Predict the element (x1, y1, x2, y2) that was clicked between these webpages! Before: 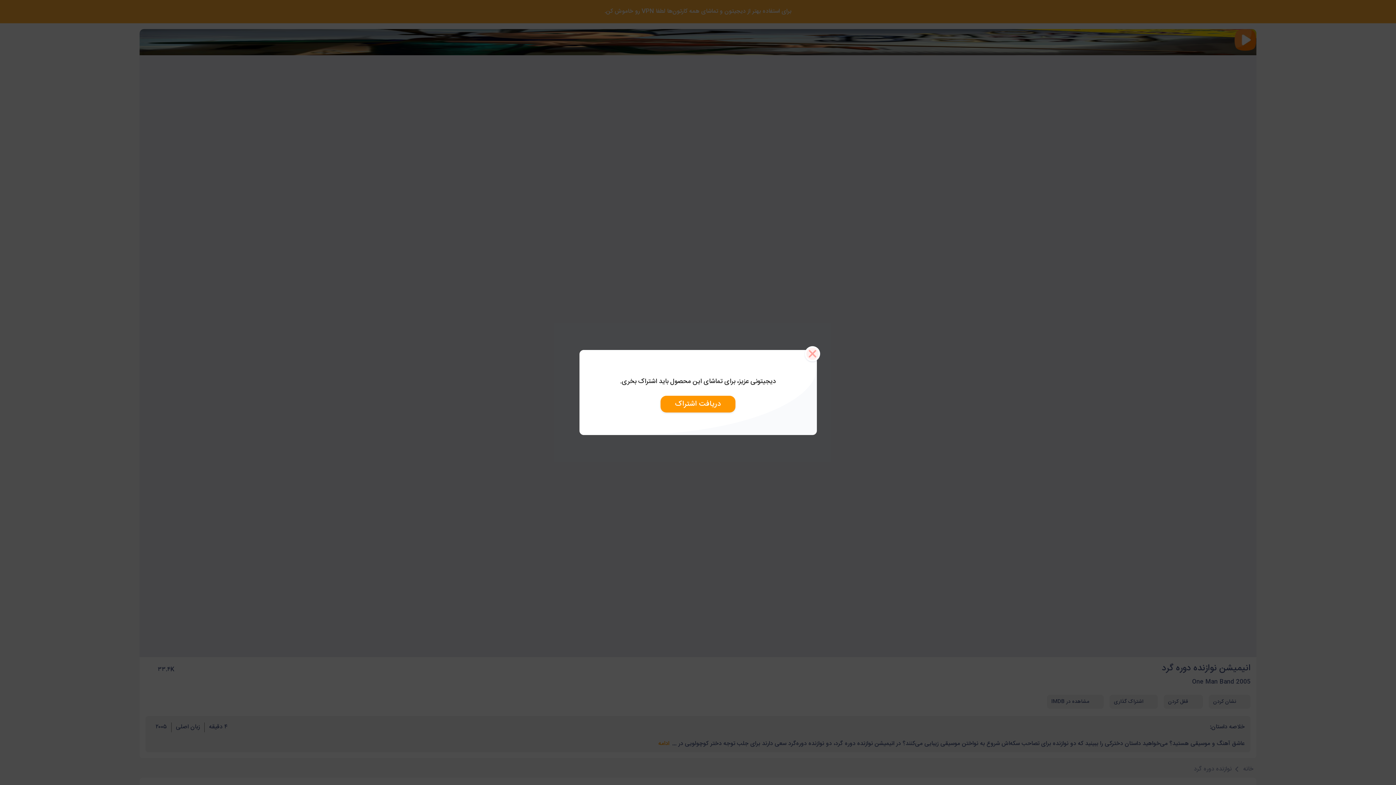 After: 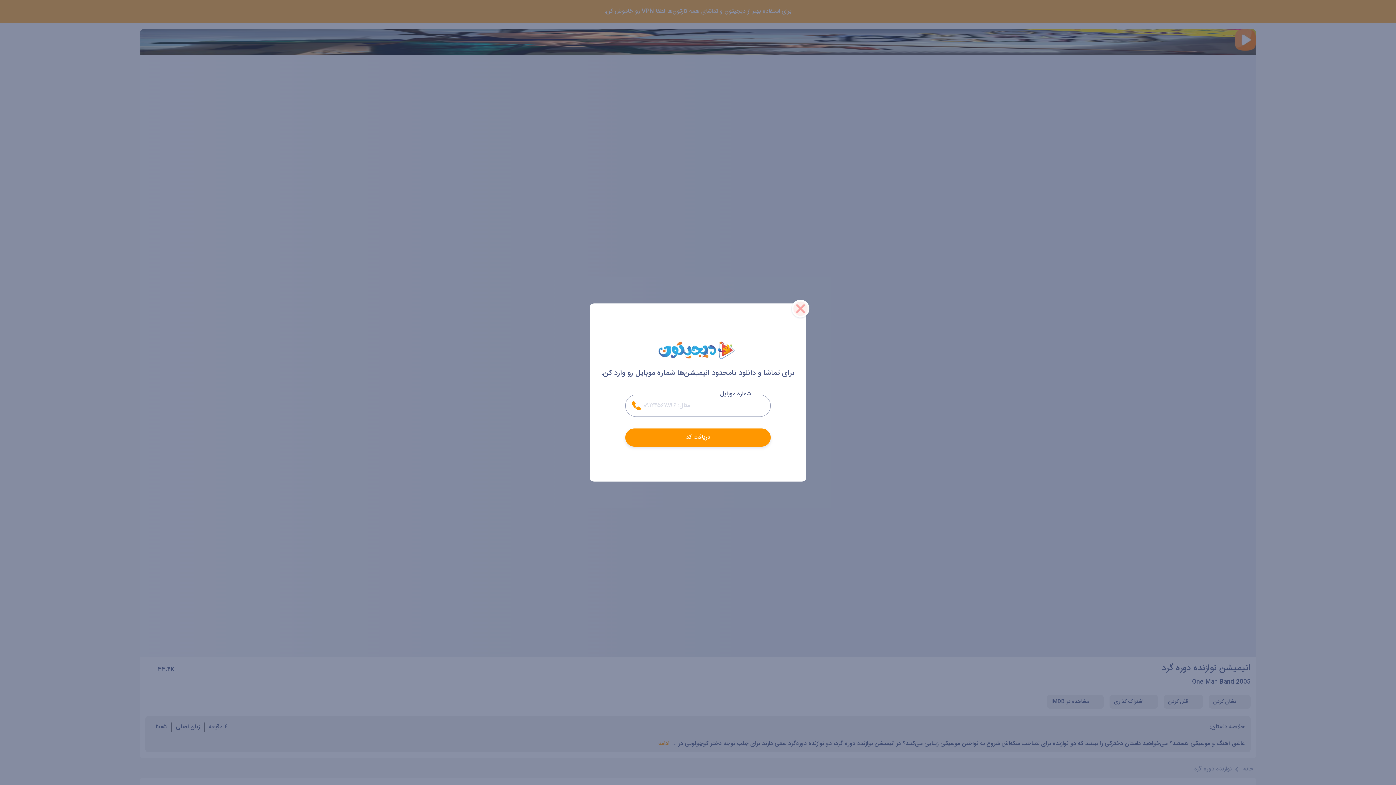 Action: bbox: (660, 396, 735, 412) label: دریافت اشتراک